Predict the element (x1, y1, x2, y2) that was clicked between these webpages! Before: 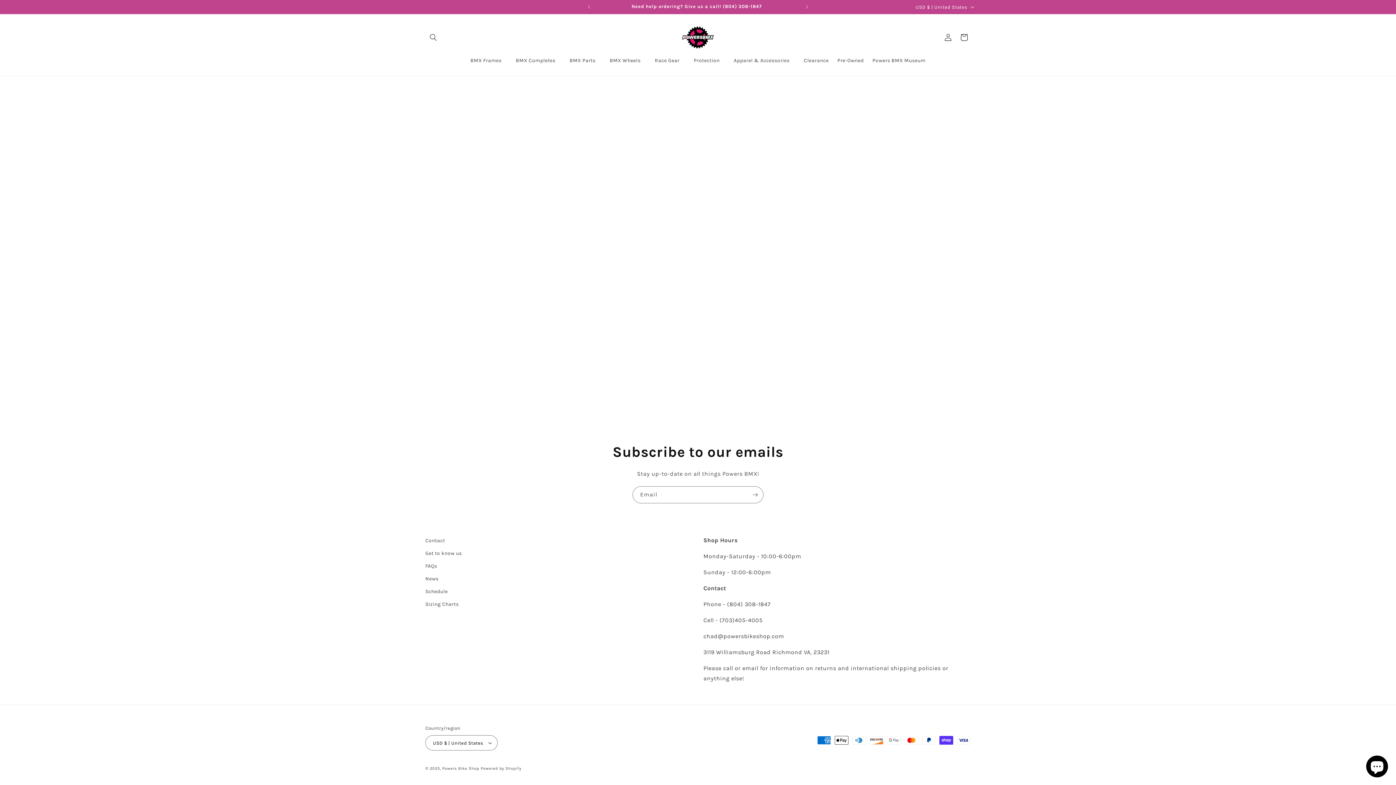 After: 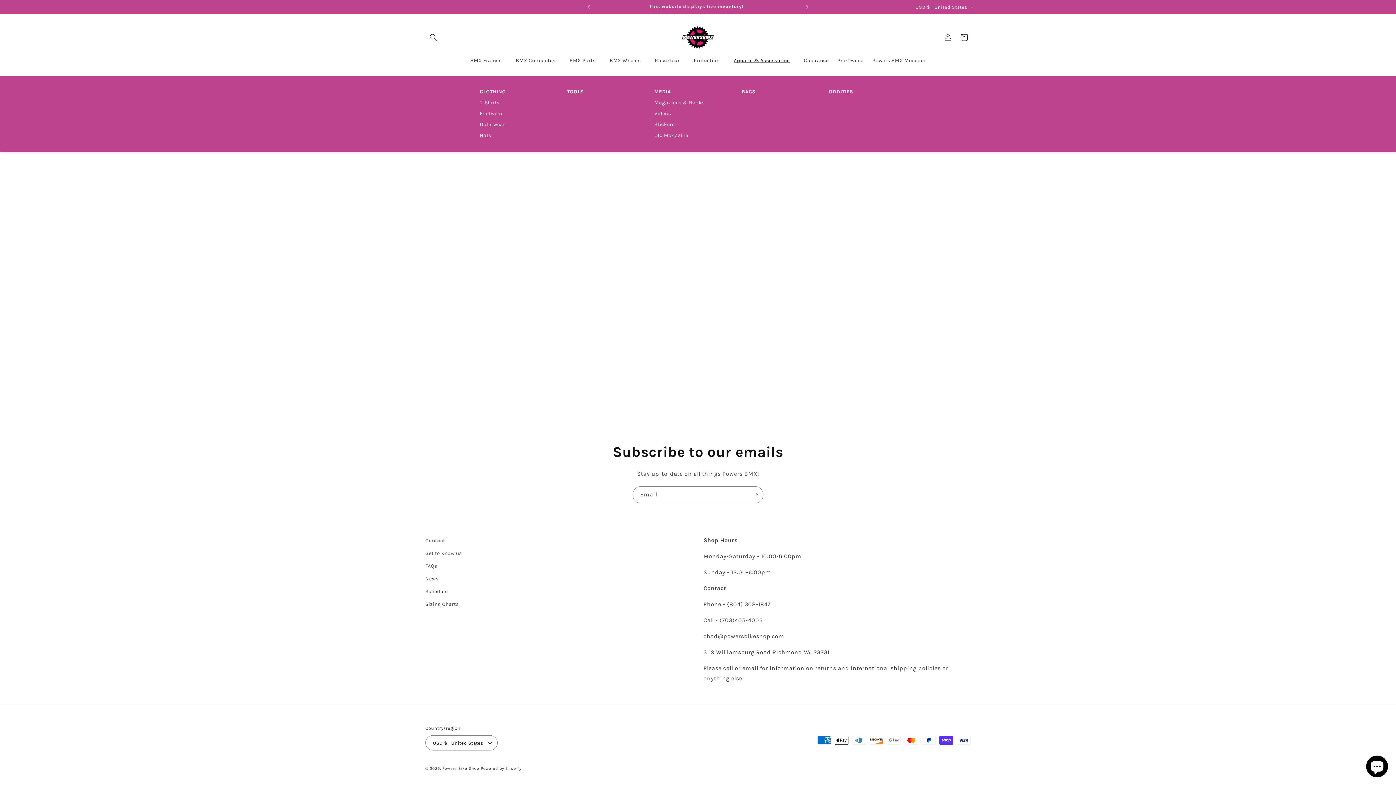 Action: bbox: (729, 53, 799, 68) label: Apparel & Accessories